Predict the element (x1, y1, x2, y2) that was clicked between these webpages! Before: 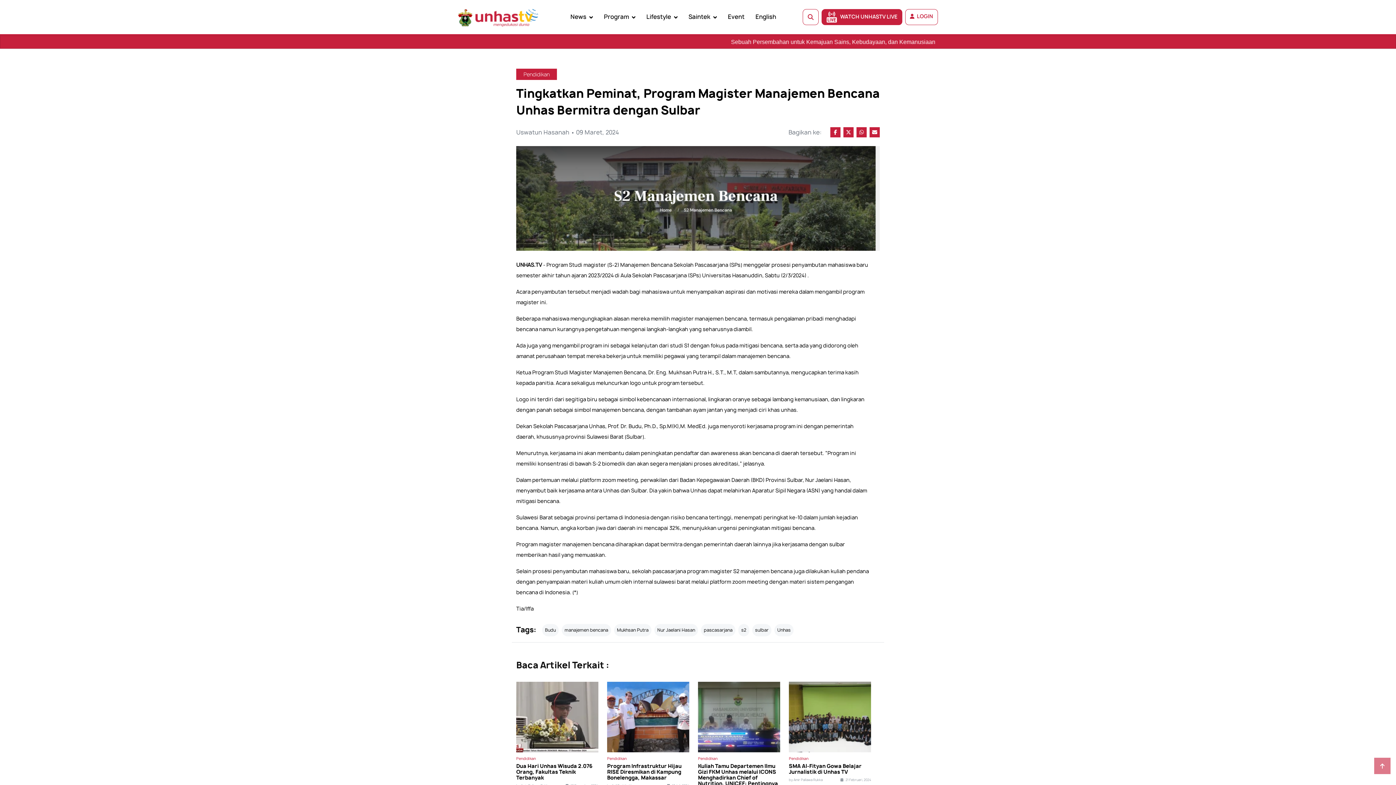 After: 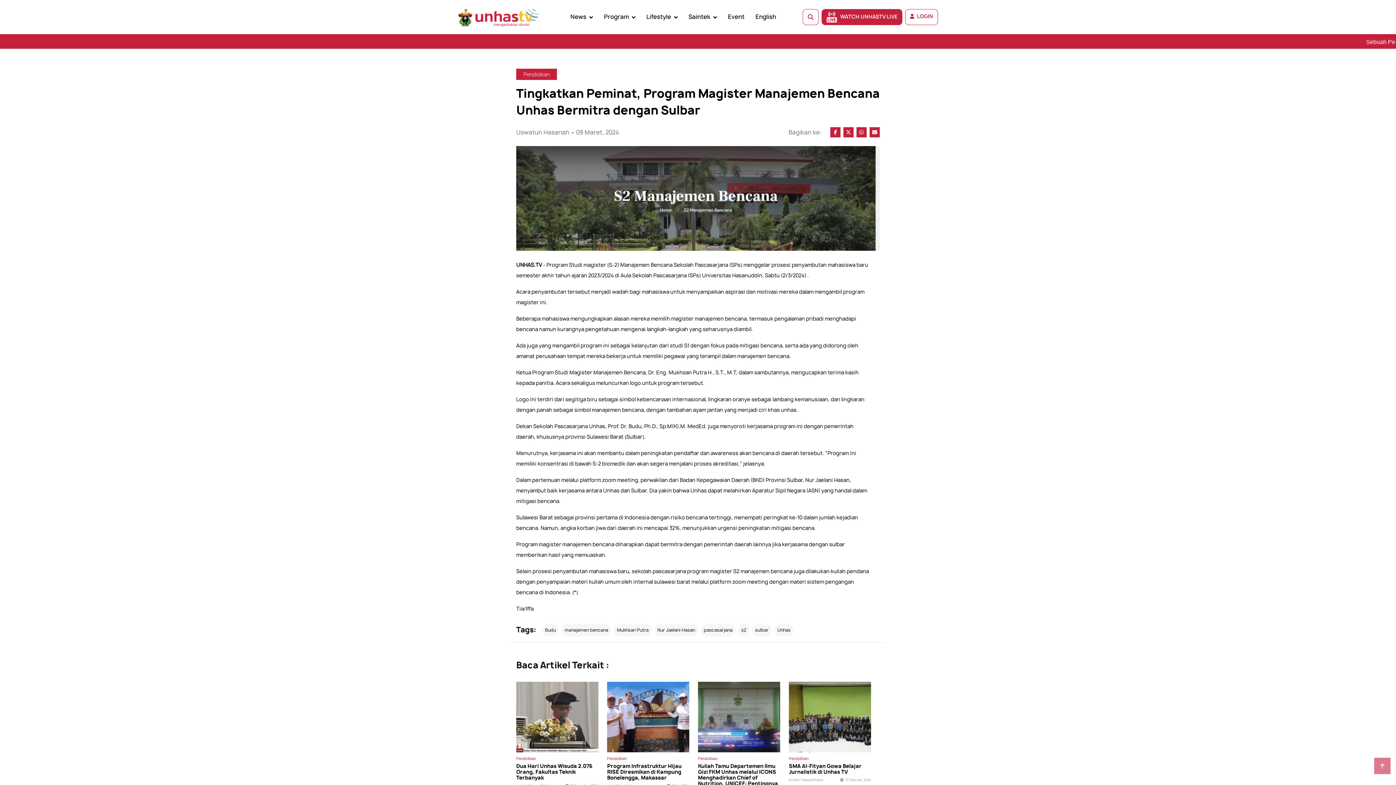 Action: bbox: (843, 127, 853, 137)